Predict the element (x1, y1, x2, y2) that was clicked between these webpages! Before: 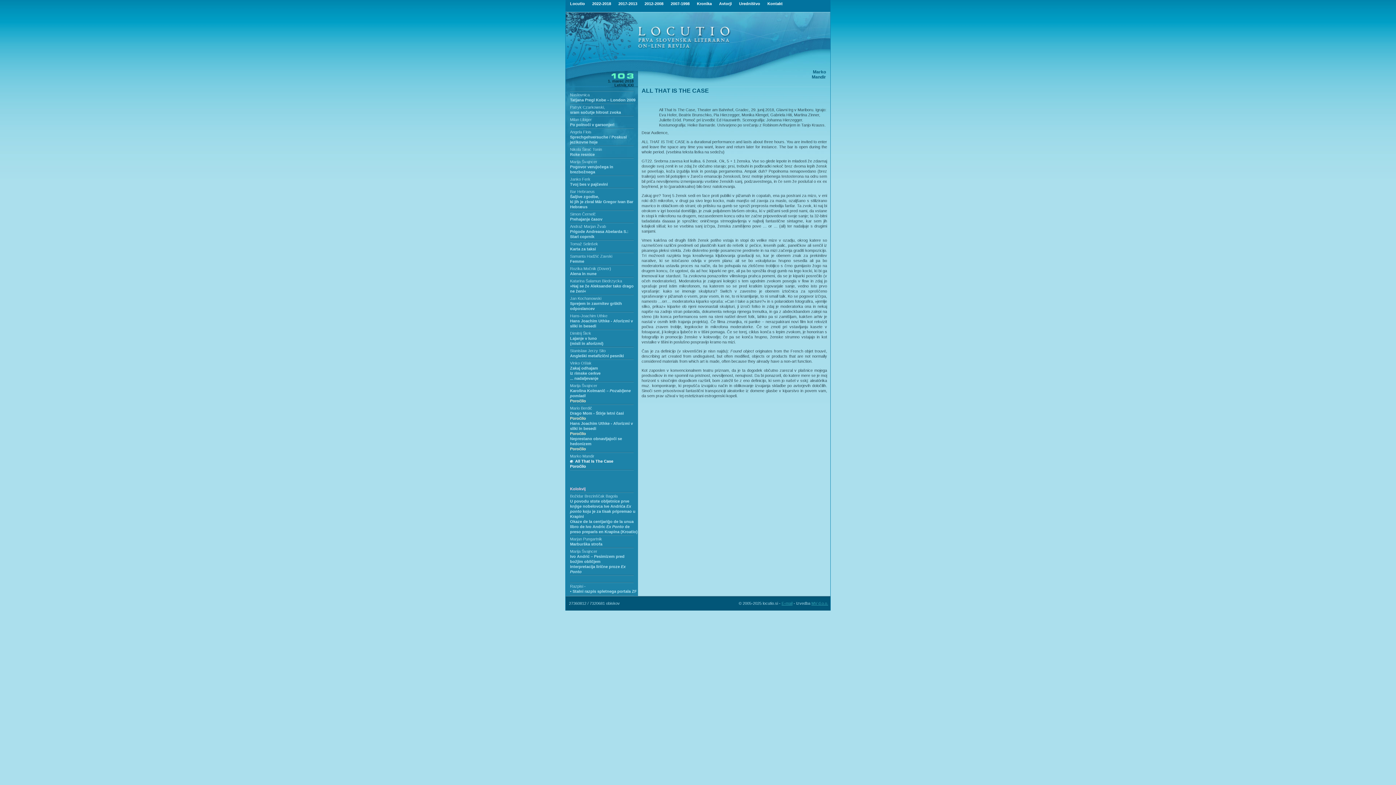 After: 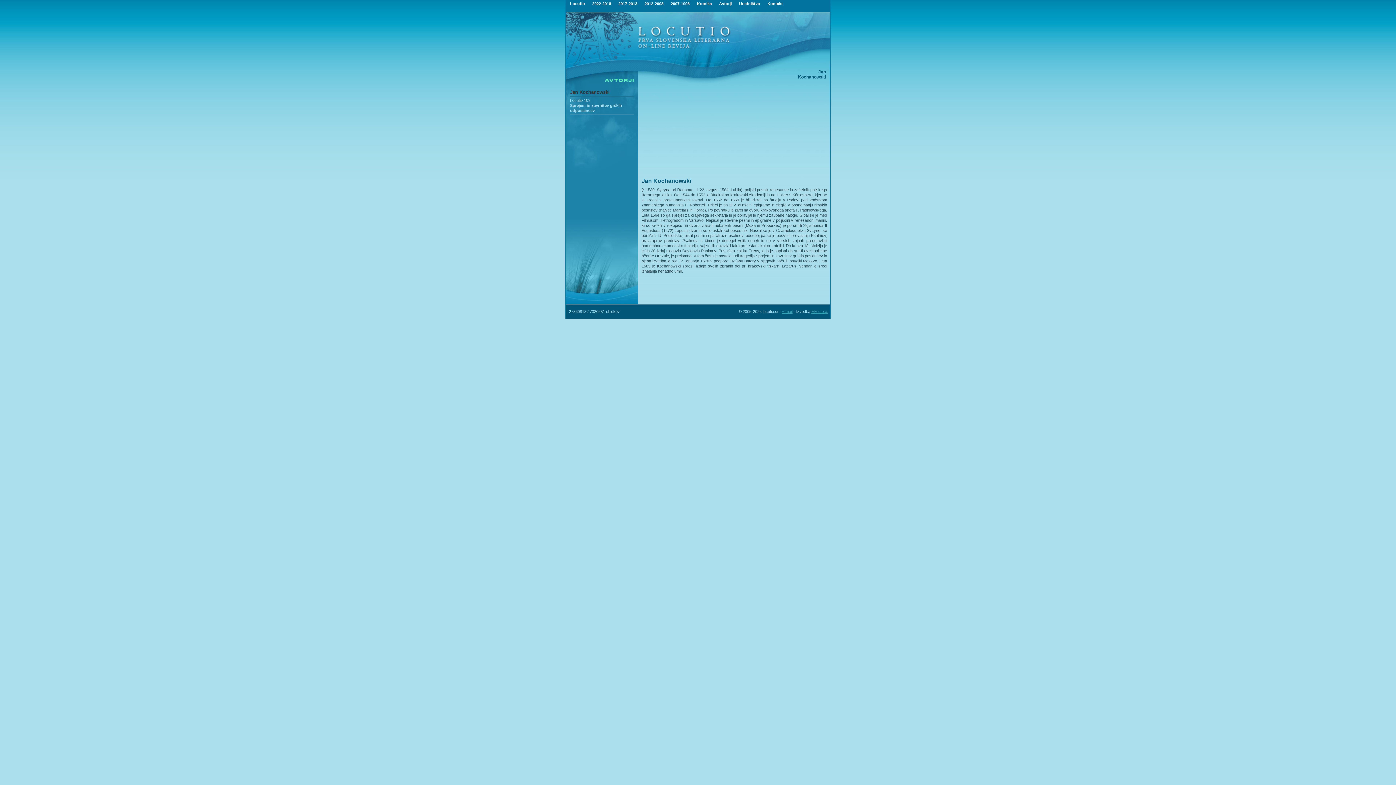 Action: label: Jan Kochanowski bbox: (570, 296, 601, 300)